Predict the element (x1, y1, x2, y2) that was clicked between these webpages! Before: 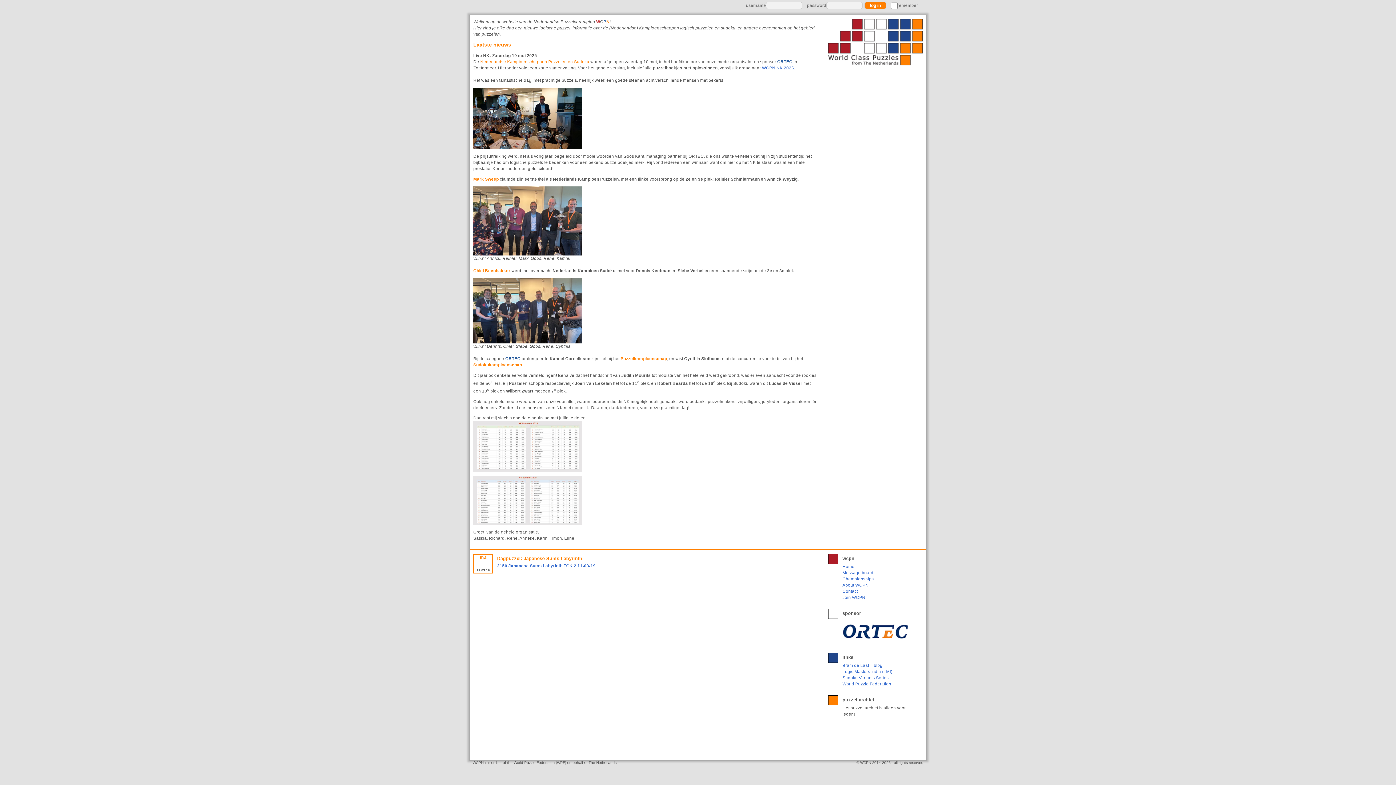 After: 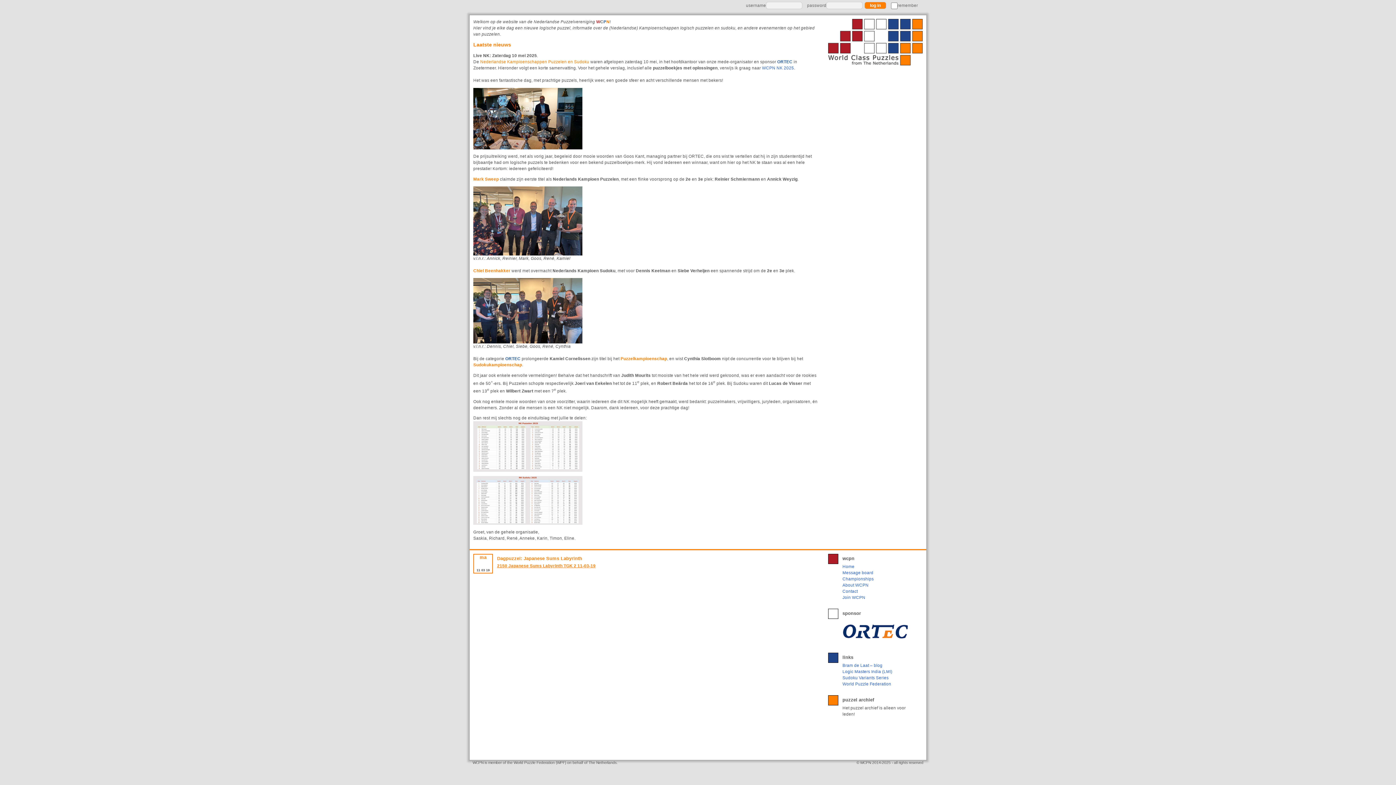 Action: bbox: (497, 564, 595, 568) label: 2150 Japanese Sums Labyrinth TGK 2 11-03-19